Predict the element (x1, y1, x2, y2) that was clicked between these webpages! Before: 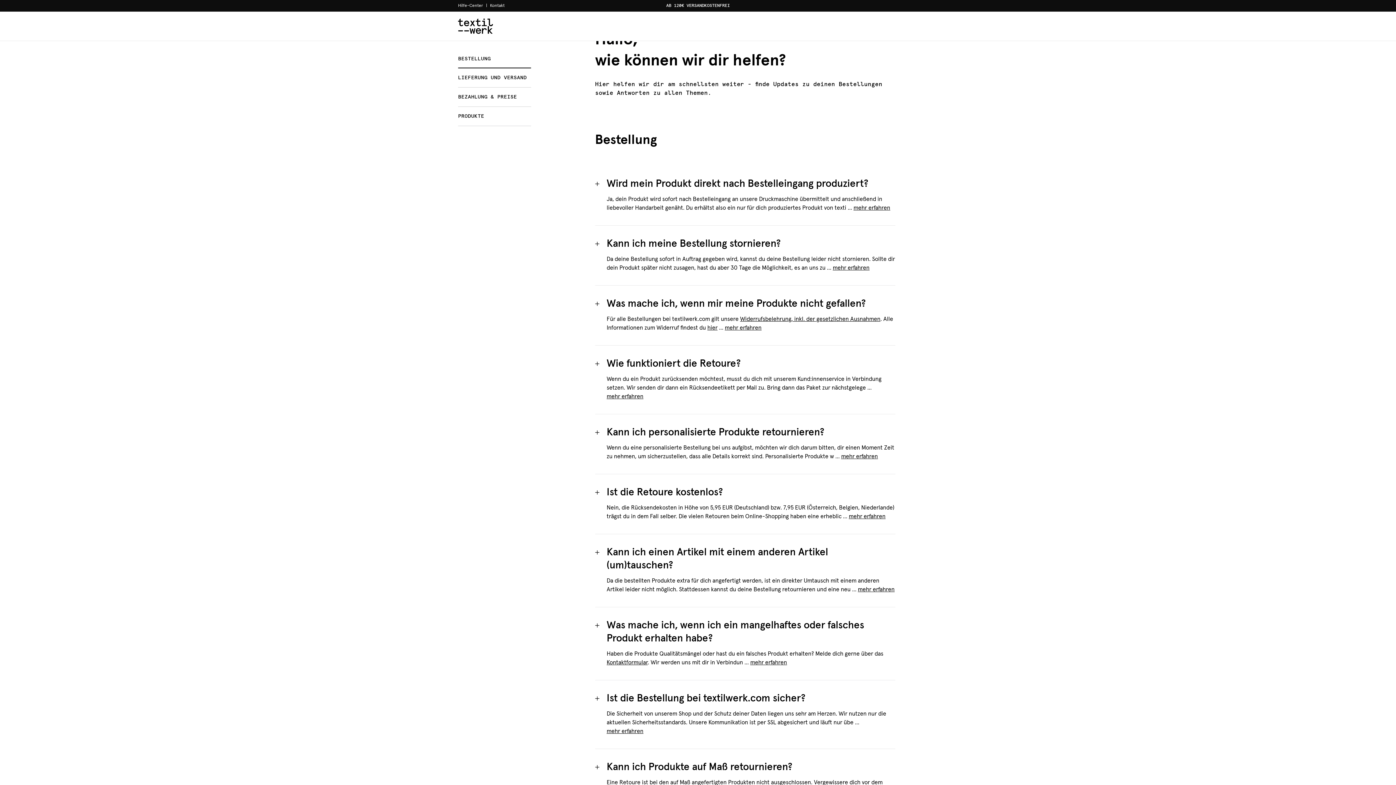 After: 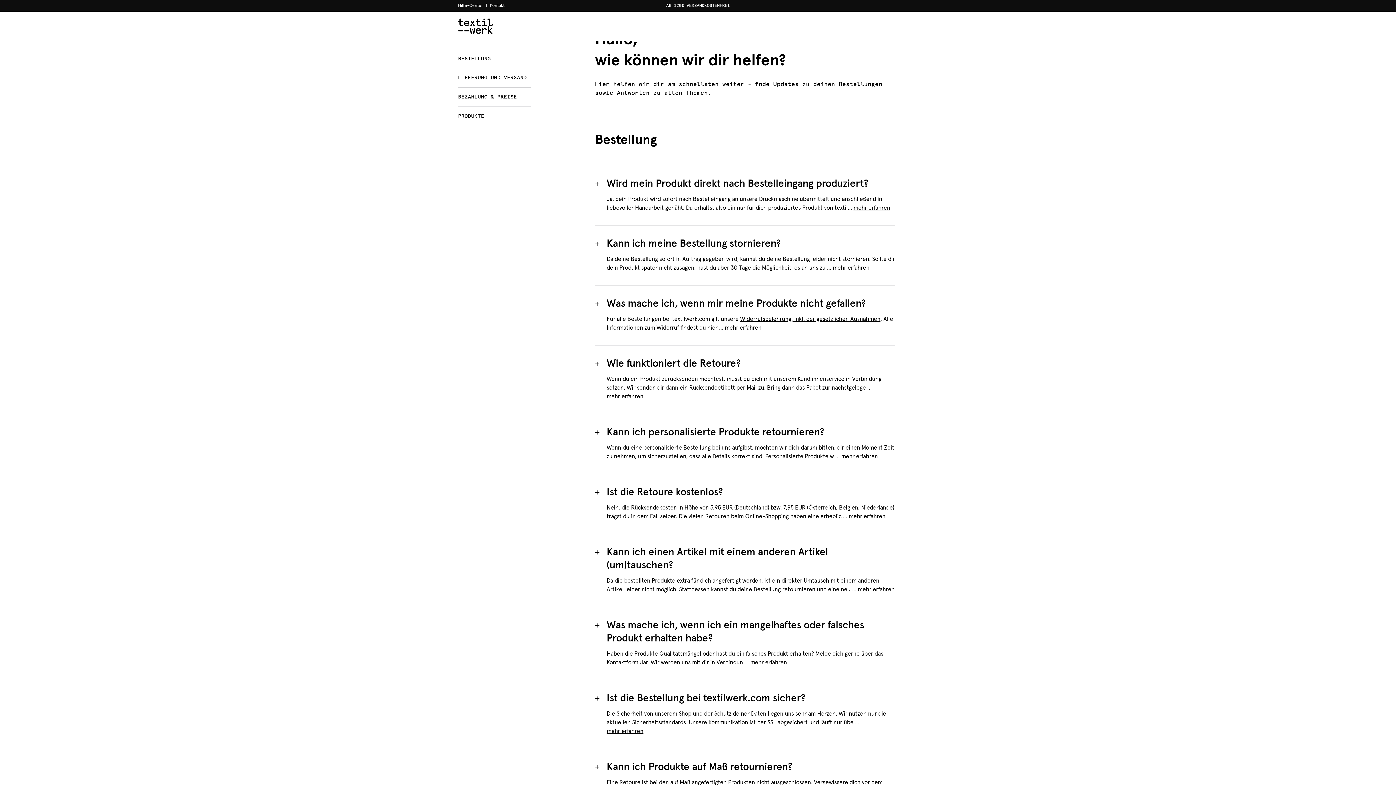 Action: bbox: (858, 585, 894, 594) label: mehr erfahren